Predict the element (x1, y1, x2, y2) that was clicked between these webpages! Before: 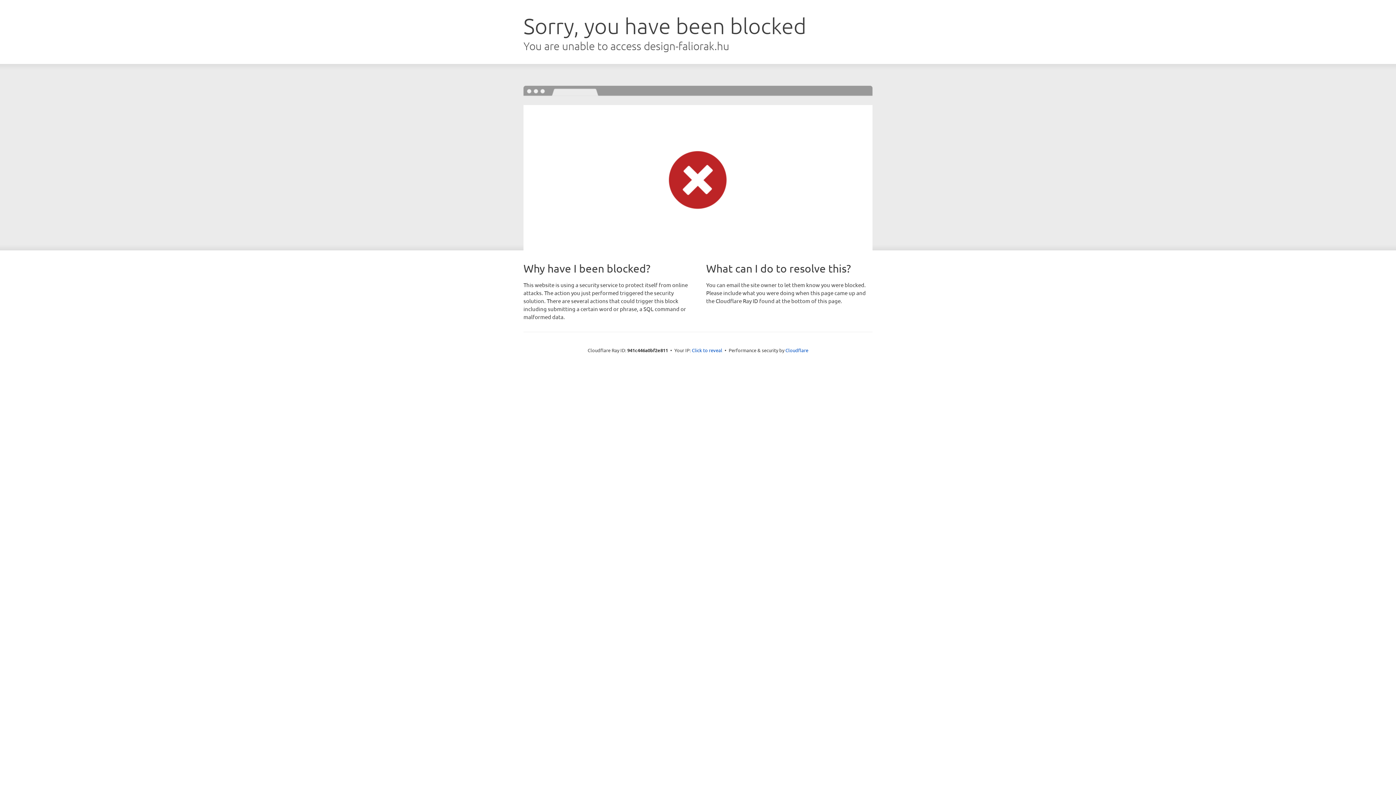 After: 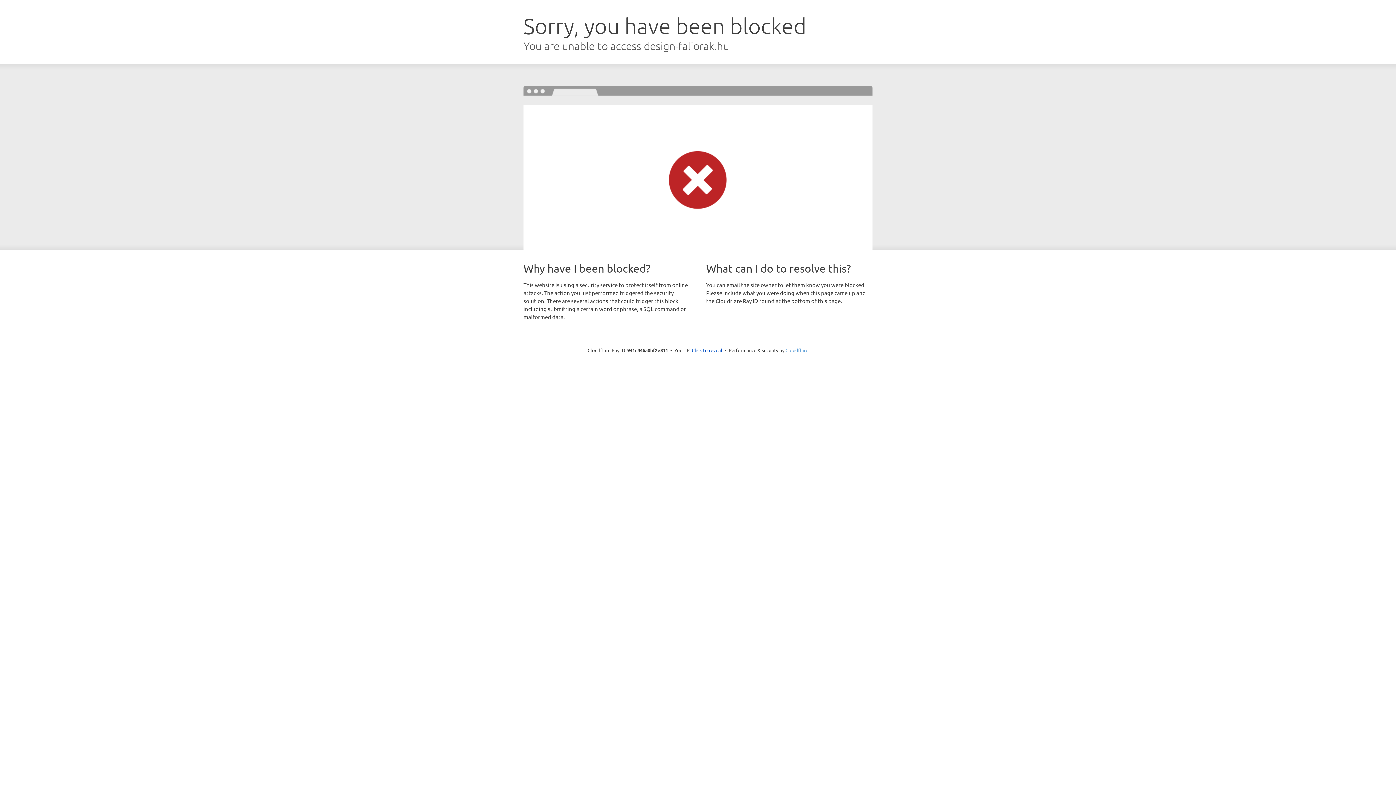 Action: bbox: (785, 347, 808, 353) label: Cloudflare